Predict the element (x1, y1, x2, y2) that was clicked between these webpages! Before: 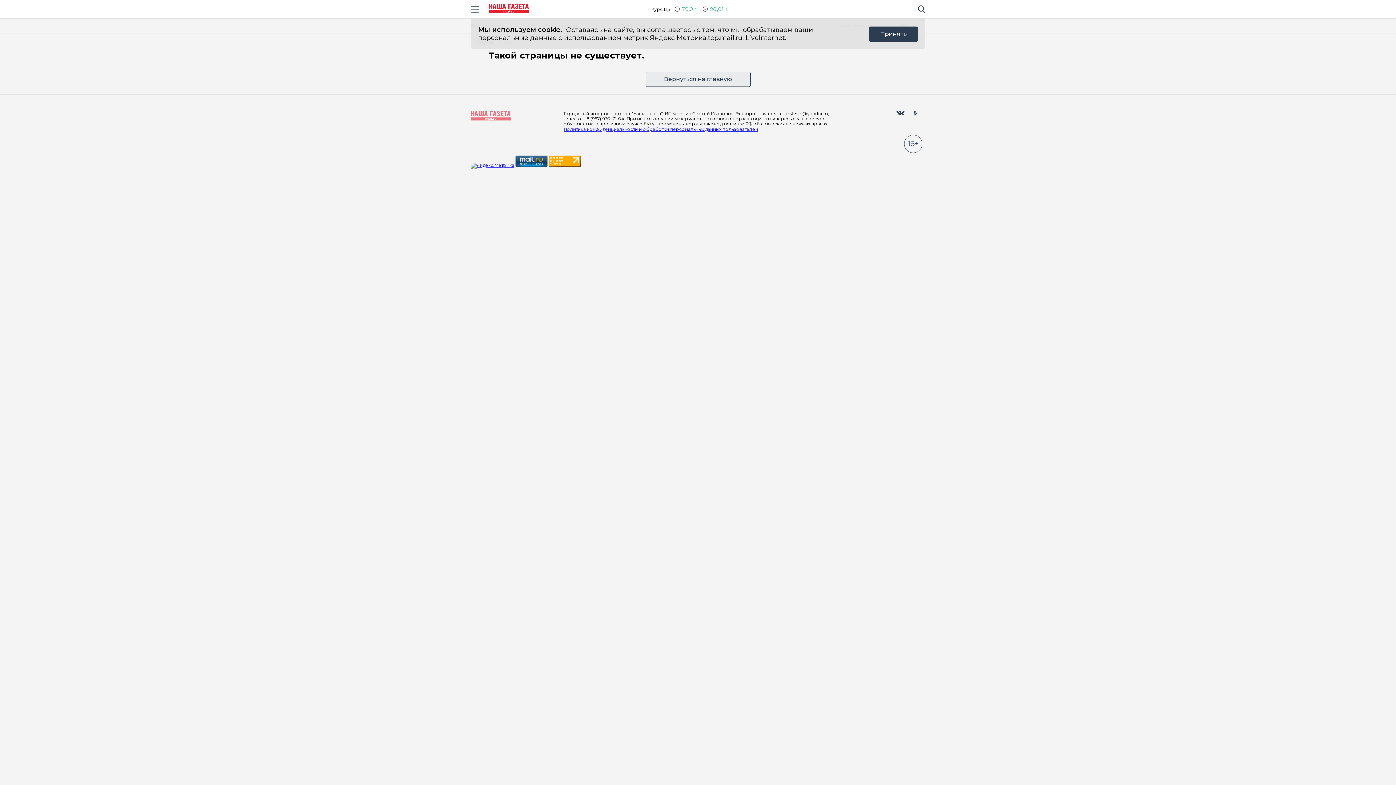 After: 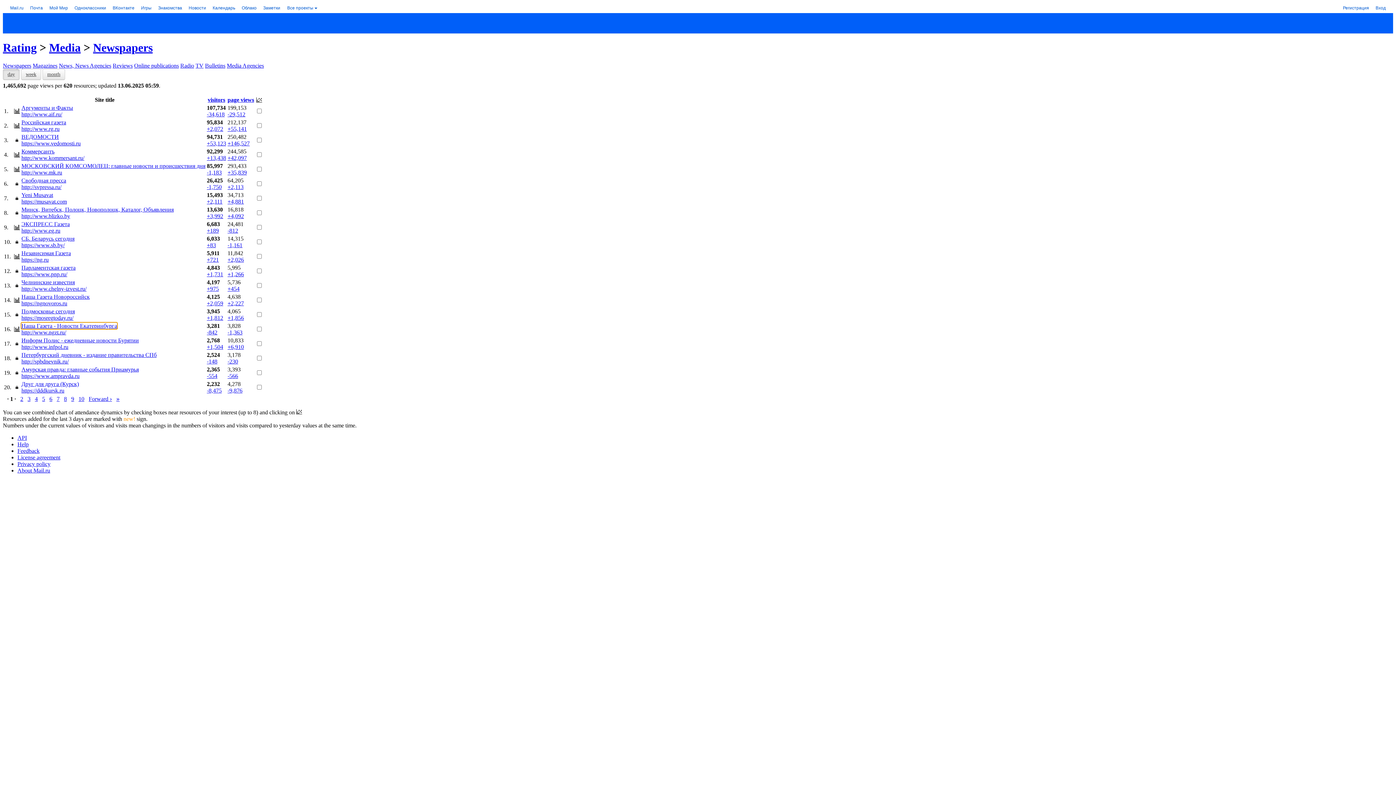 Action: bbox: (515, 162, 547, 168)